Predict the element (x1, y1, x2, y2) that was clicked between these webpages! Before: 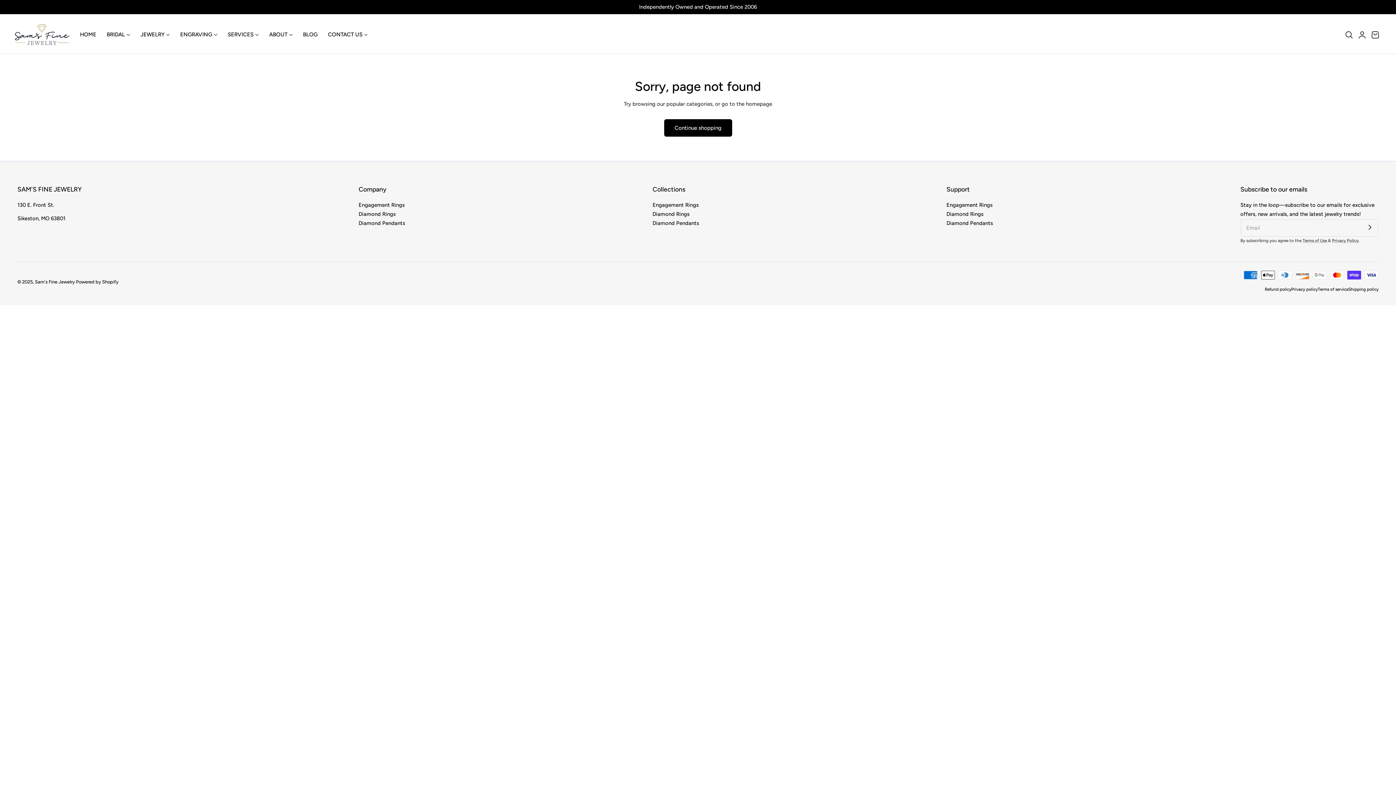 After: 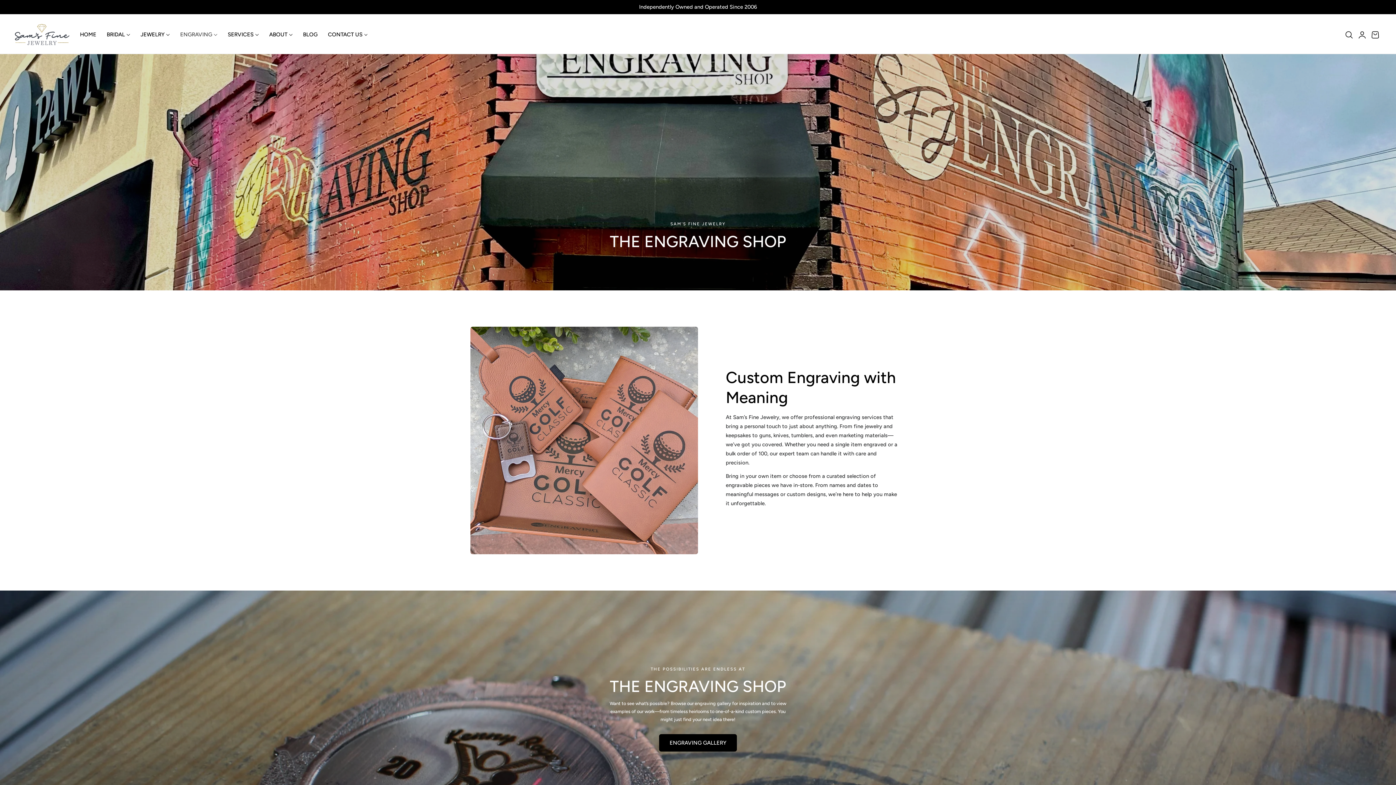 Action: label: ENGRAVING bbox: (174, 27, 222, 42)